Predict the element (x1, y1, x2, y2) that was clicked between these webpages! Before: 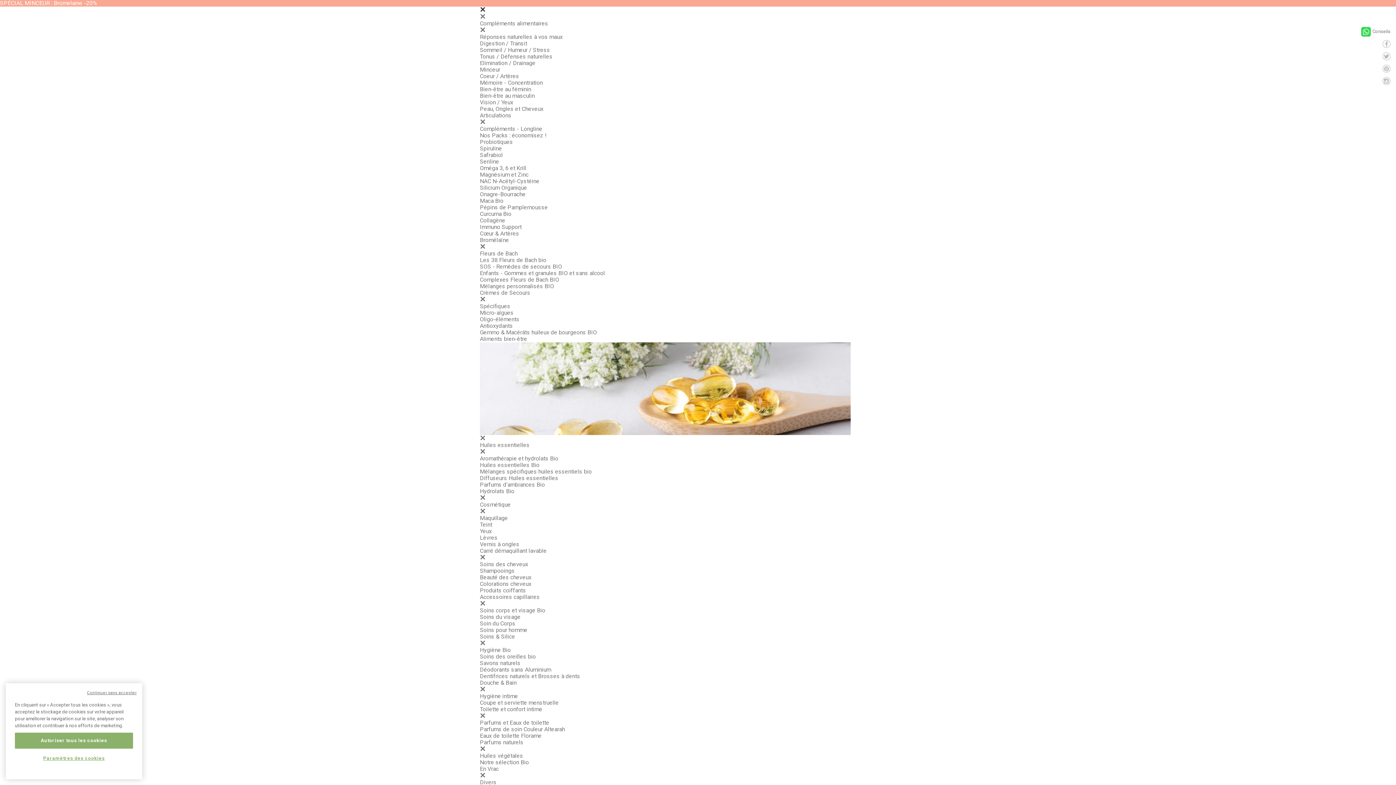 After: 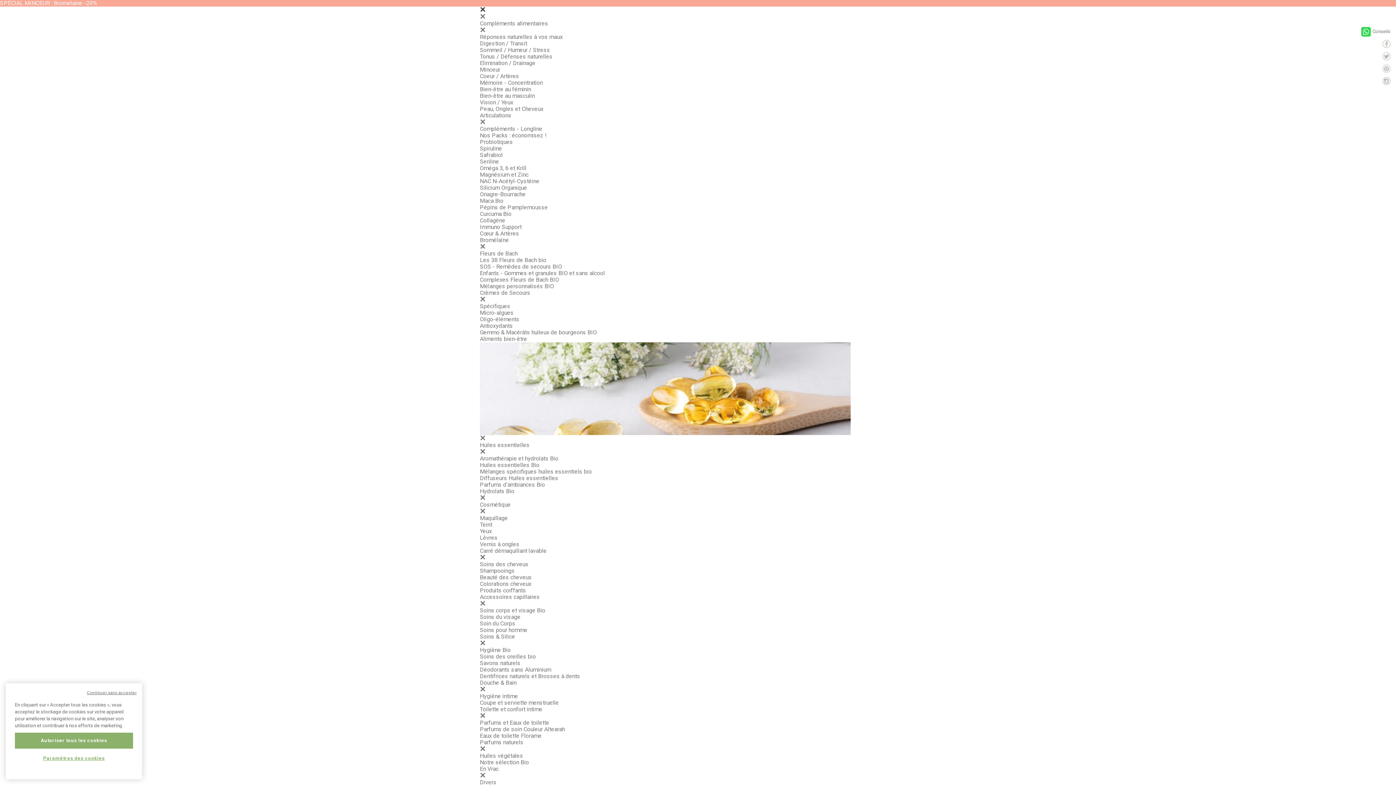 Action: bbox: (480, 329, 597, 336) label: Gemmo & Macérâts huileux de bourgeons BIO